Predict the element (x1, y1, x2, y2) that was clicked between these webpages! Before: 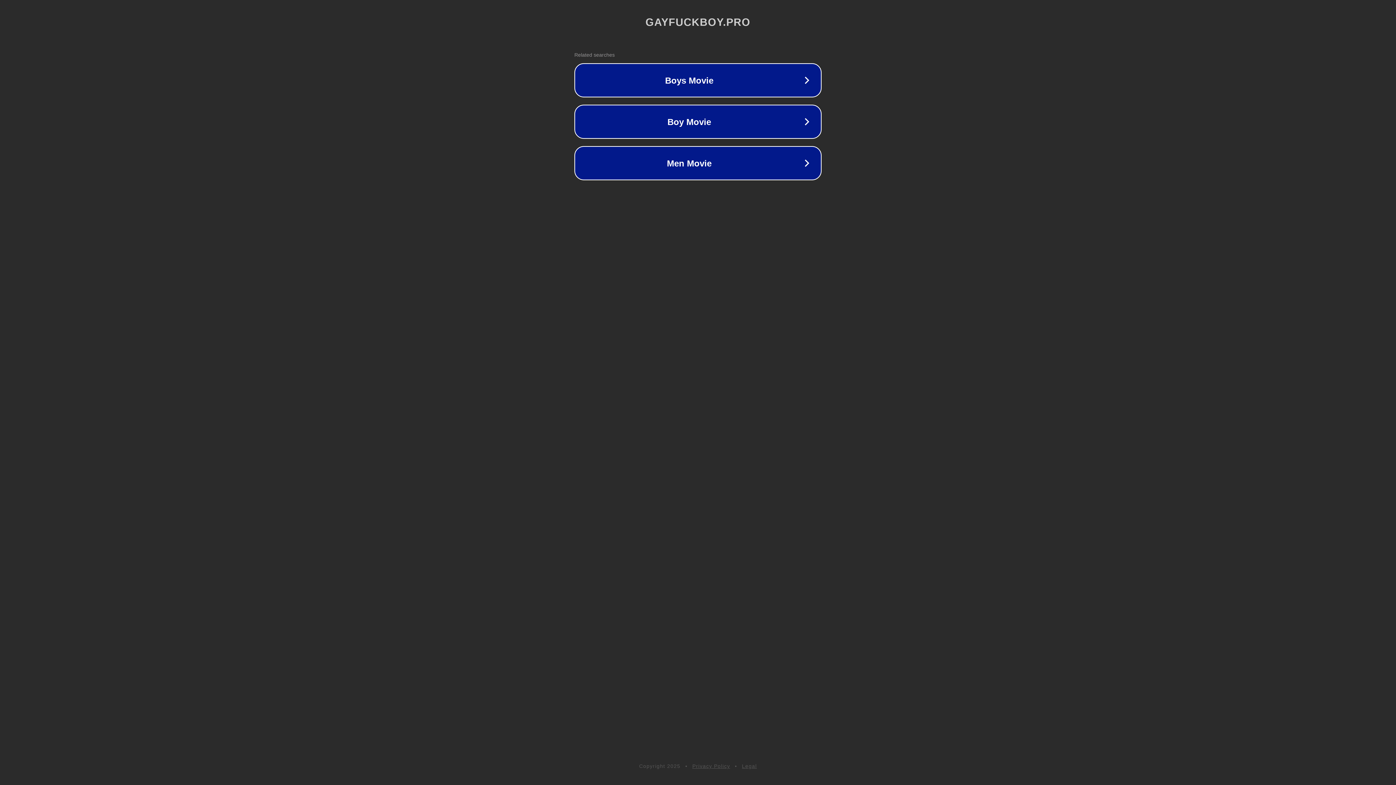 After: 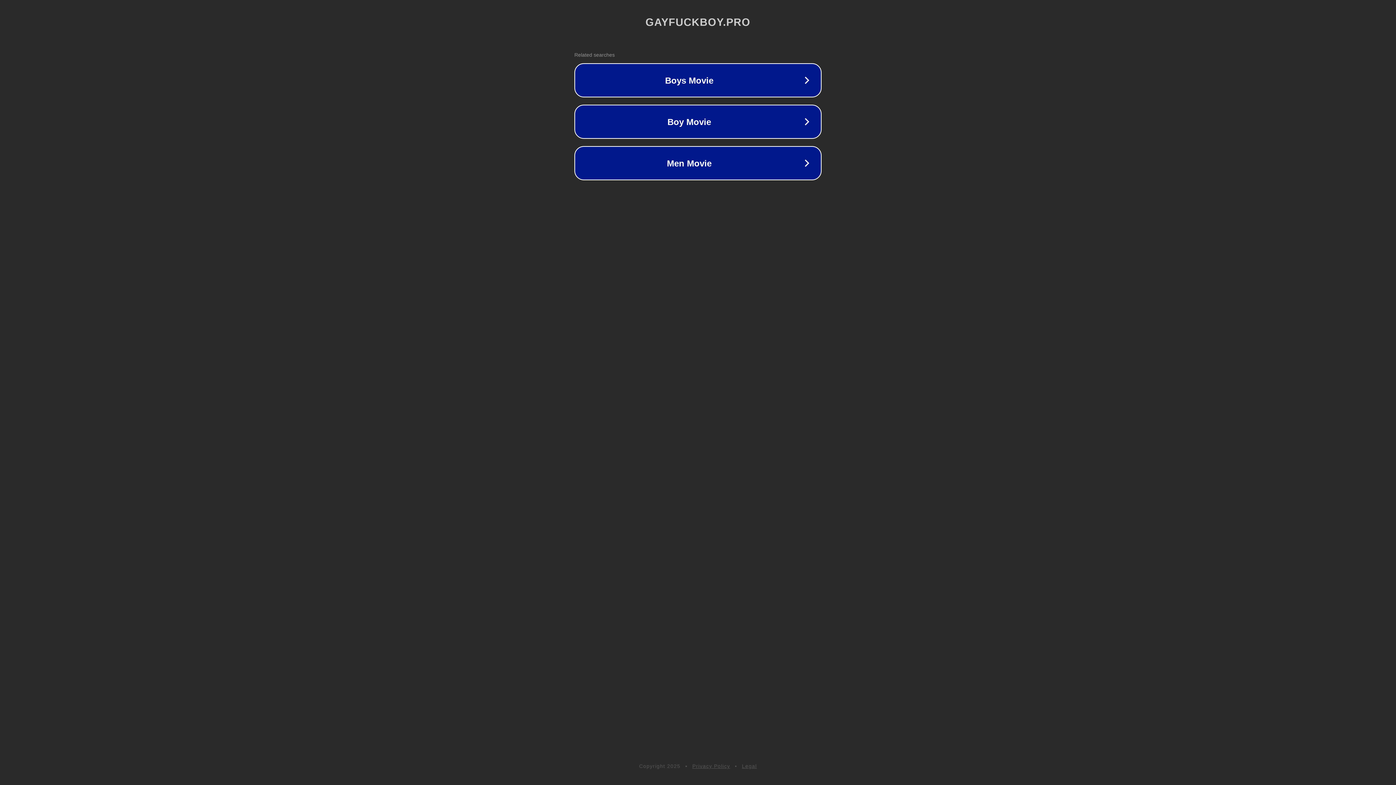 Action: label: Privacy Policy bbox: (692, 763, 730, 769)